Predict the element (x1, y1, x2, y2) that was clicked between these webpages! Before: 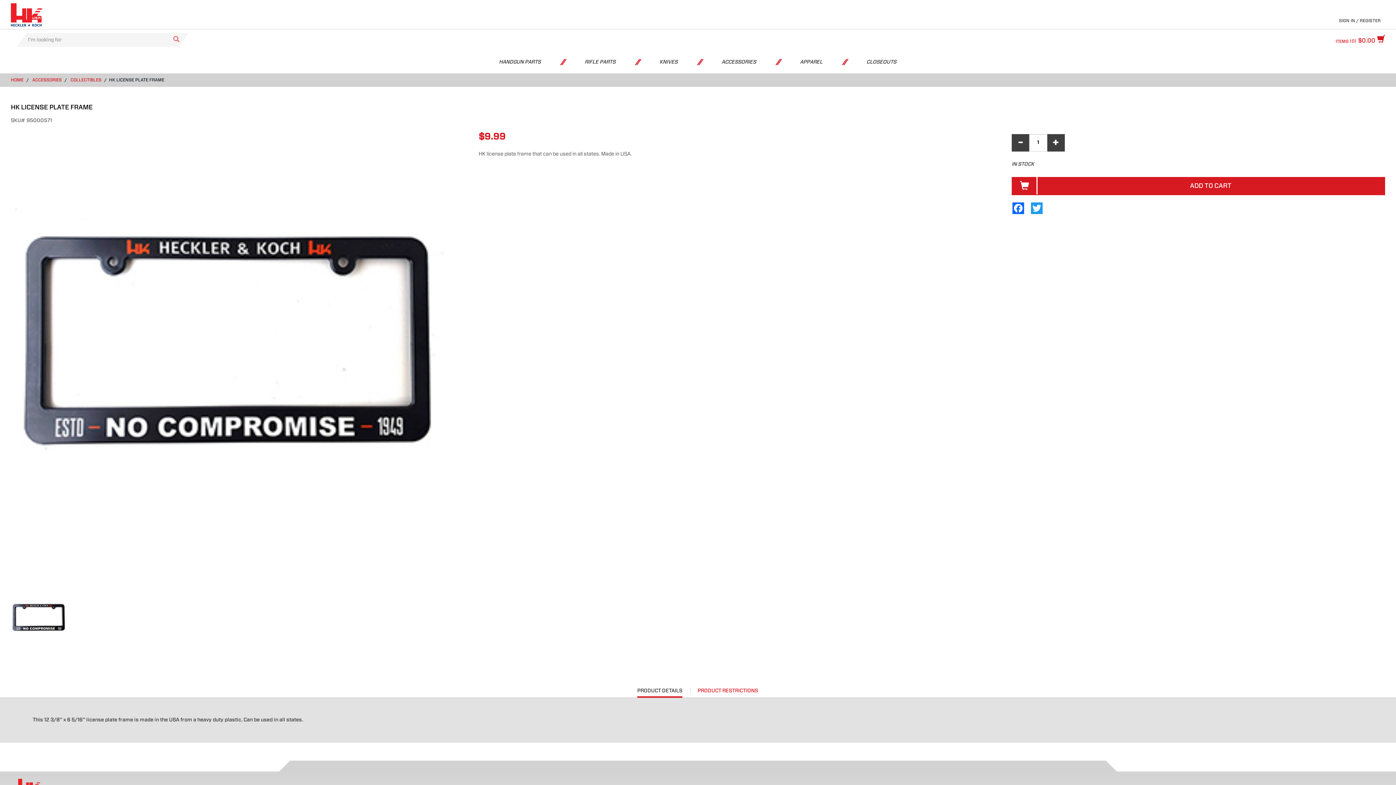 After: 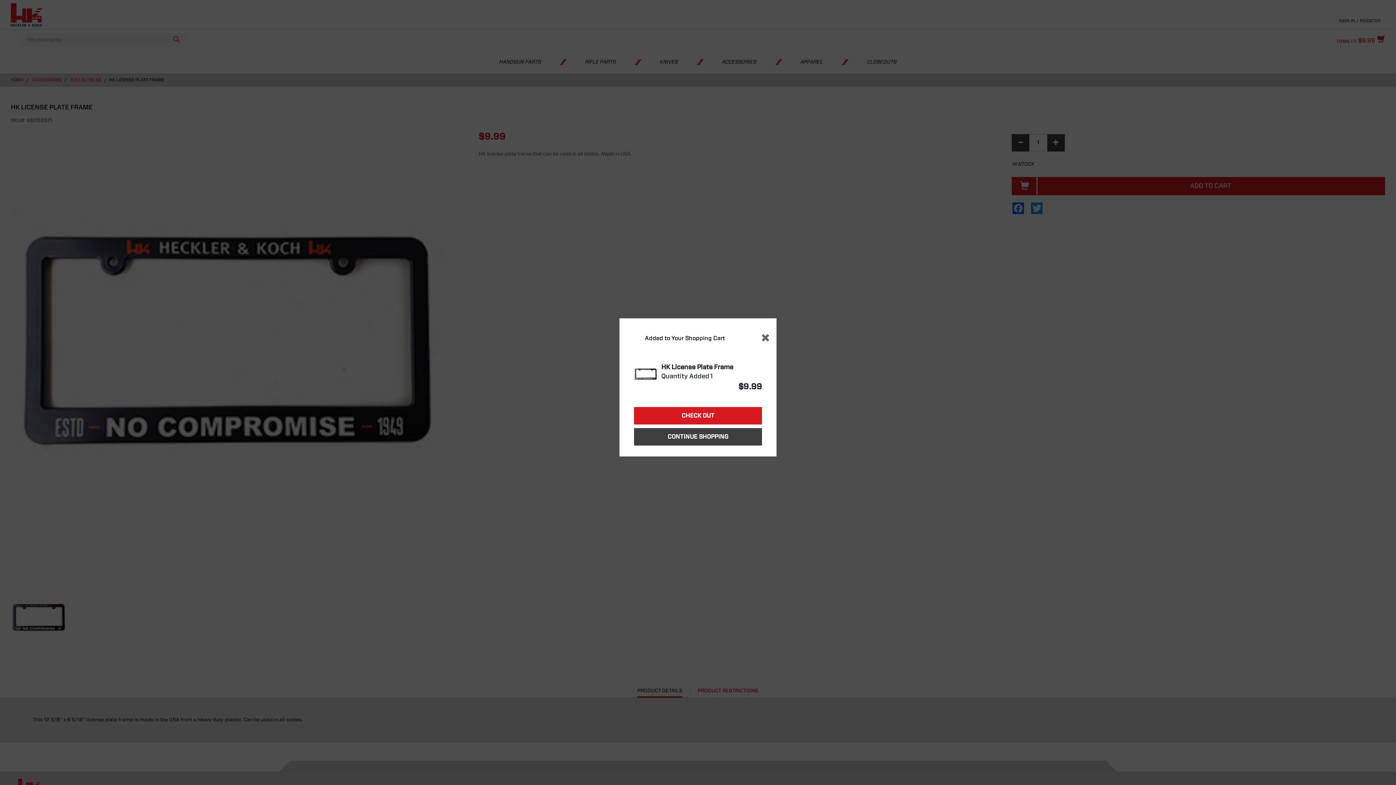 Action: label: ADD TO CART bbox: (1011, 177, 1385, 195)